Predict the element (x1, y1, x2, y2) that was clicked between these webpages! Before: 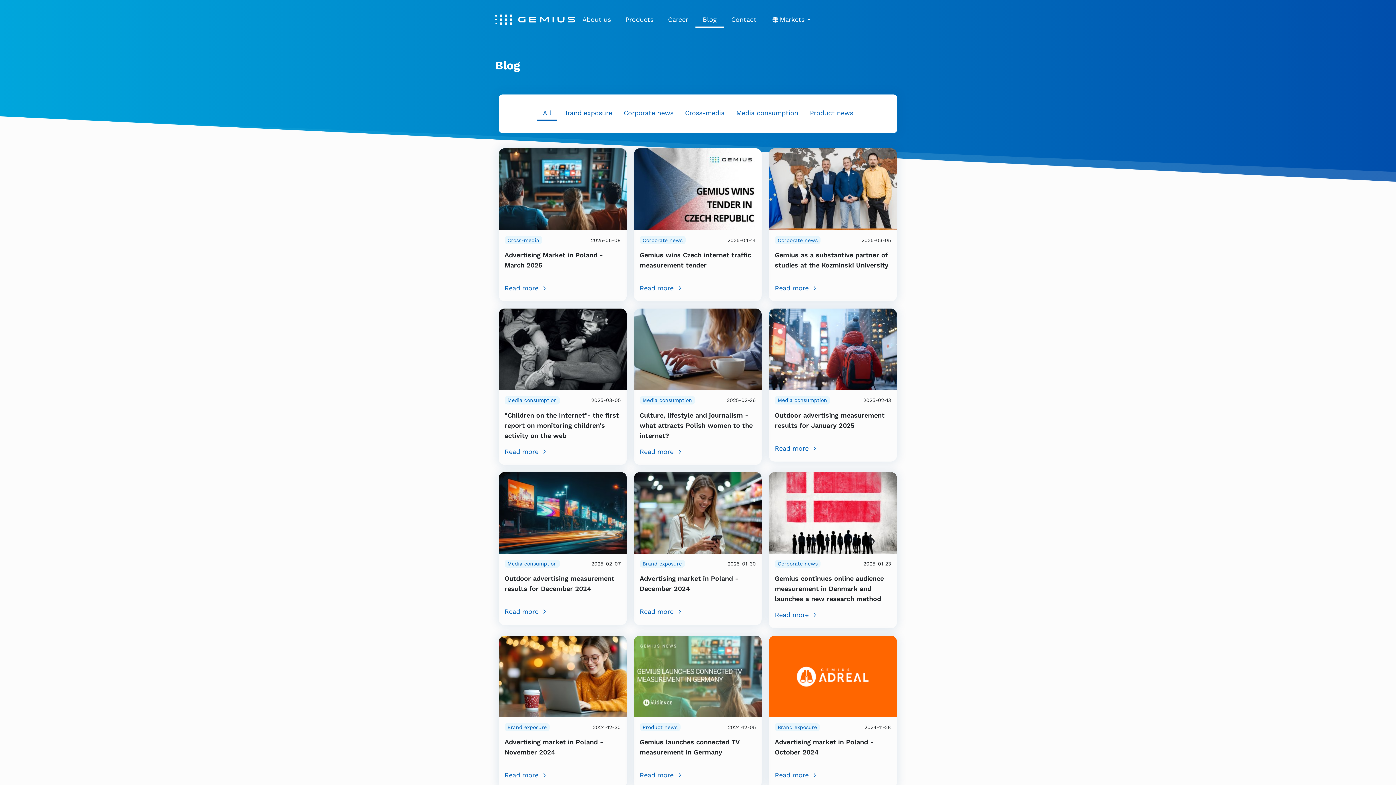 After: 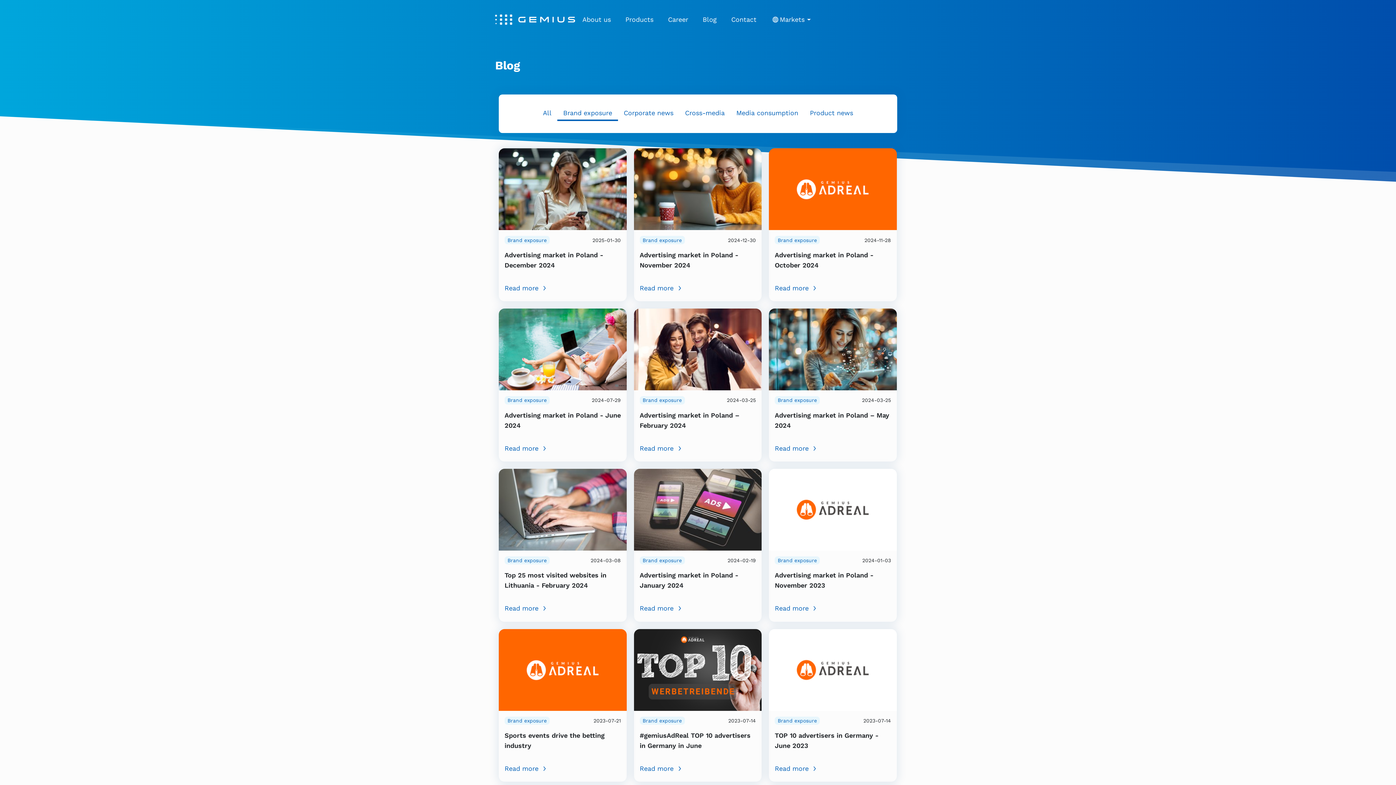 Action: label: Brand exposure bbox: (639, 559, 684, 568)